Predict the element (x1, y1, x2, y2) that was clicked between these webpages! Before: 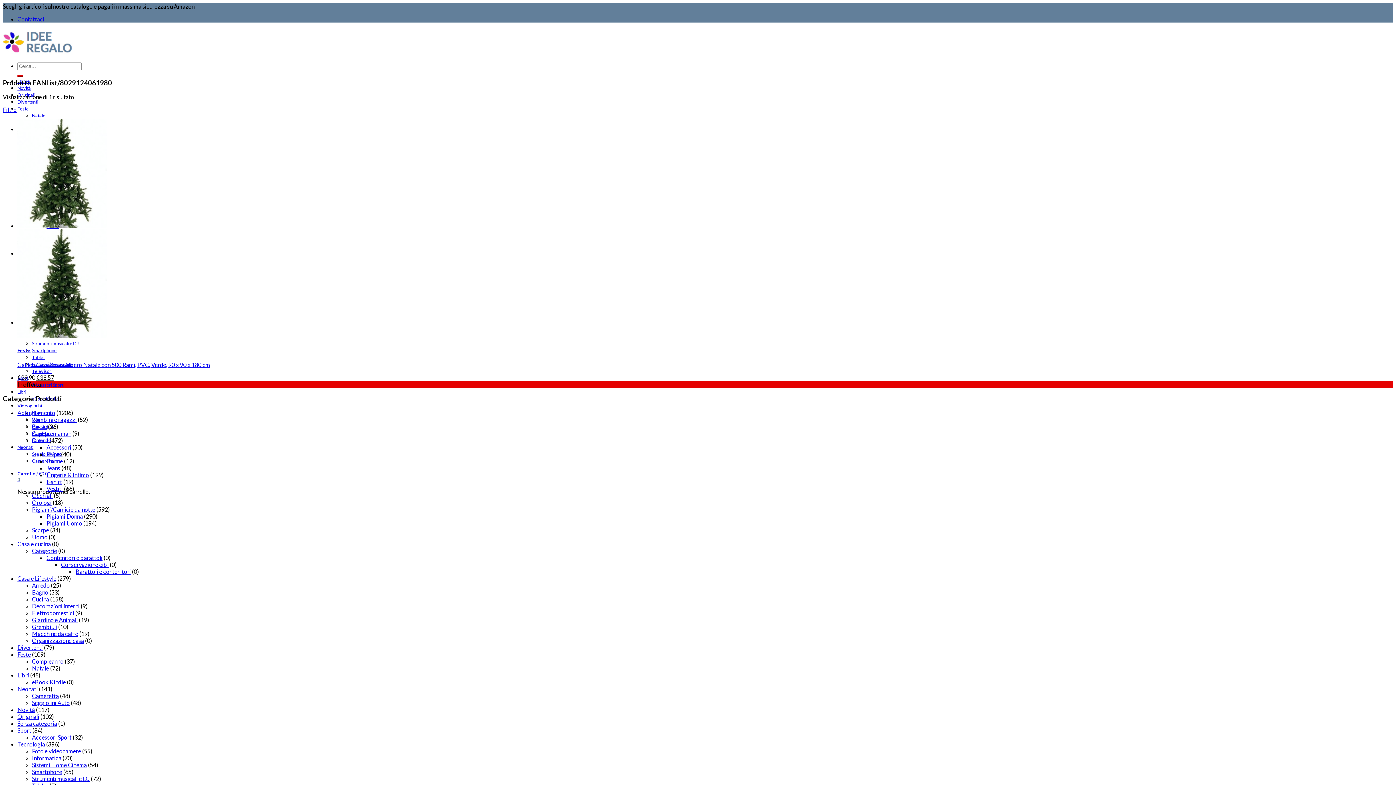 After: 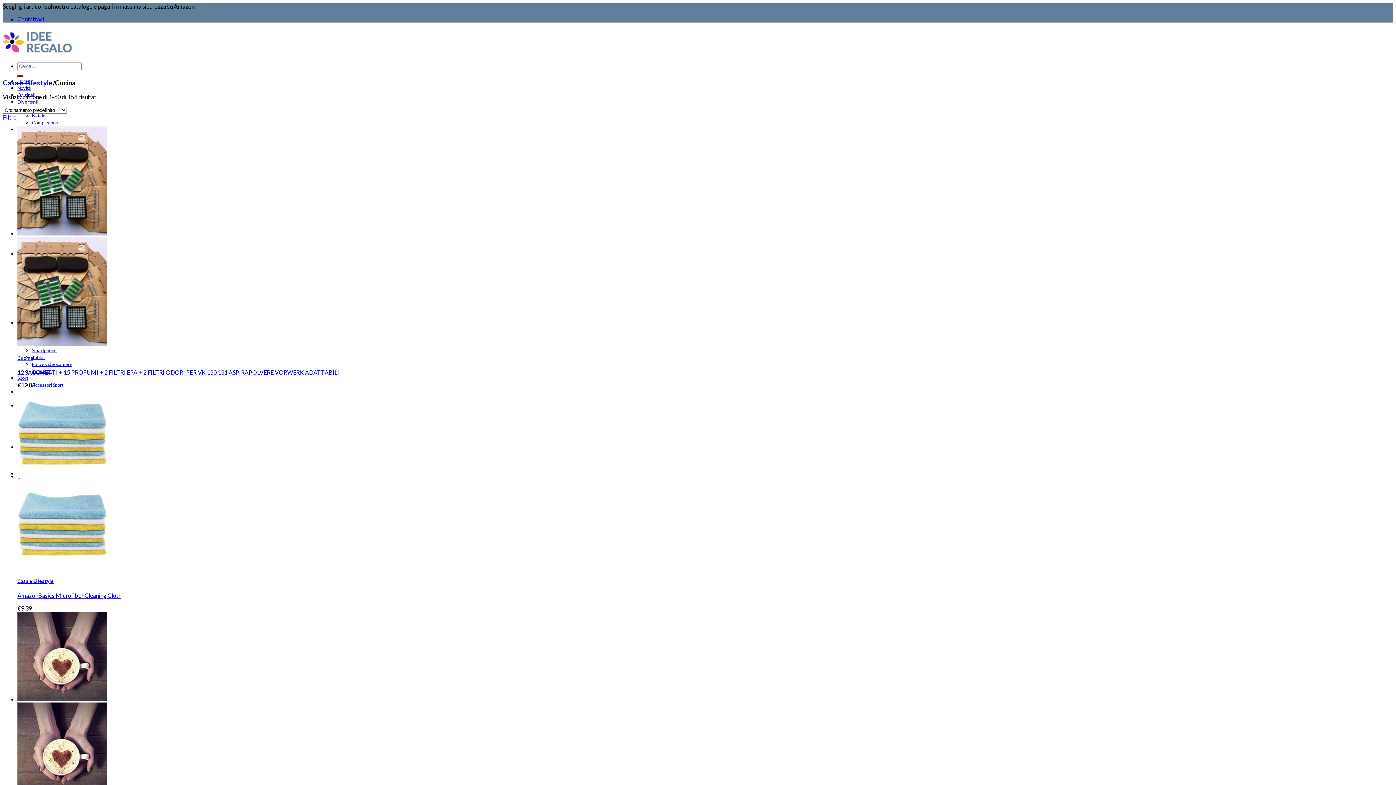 Action: bbox: (32, 596, 49, 602) label: Cucina